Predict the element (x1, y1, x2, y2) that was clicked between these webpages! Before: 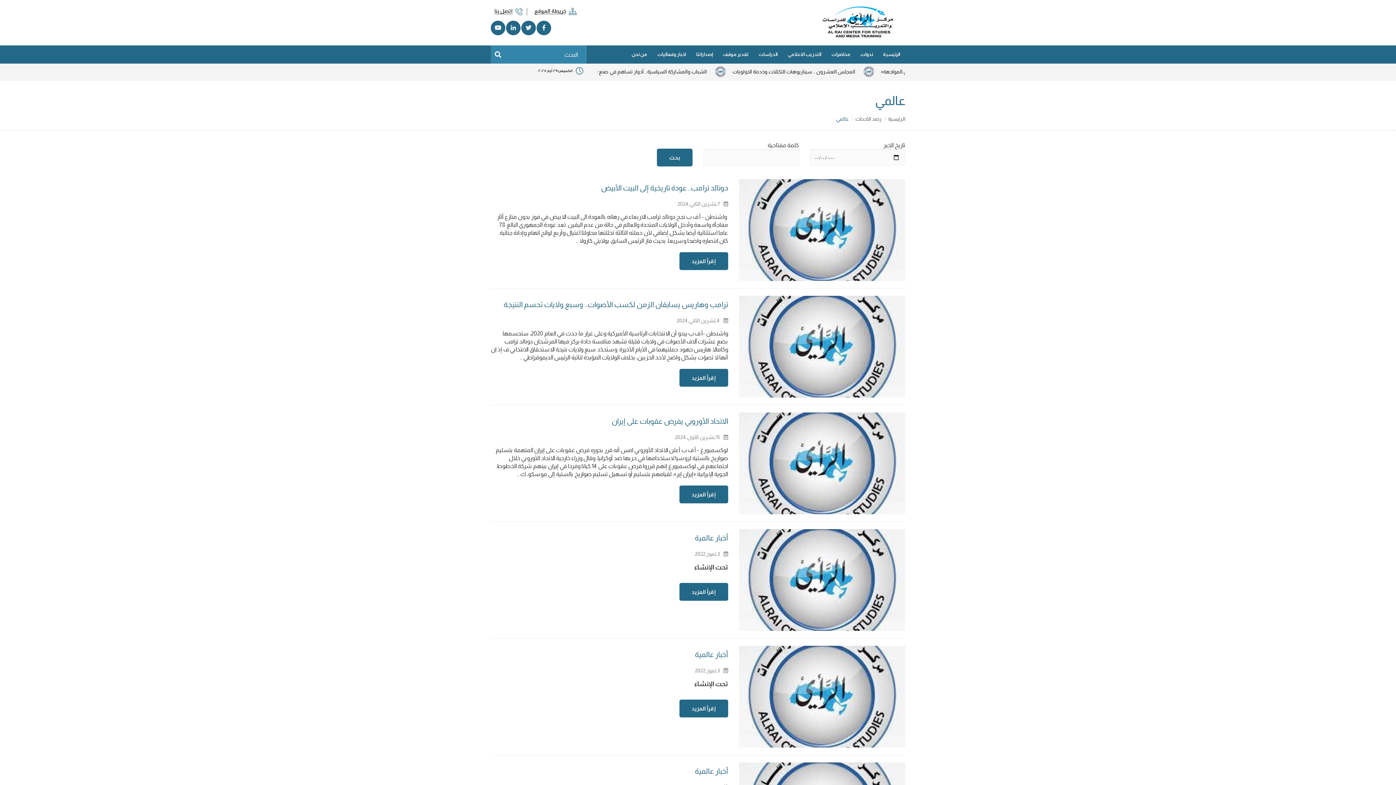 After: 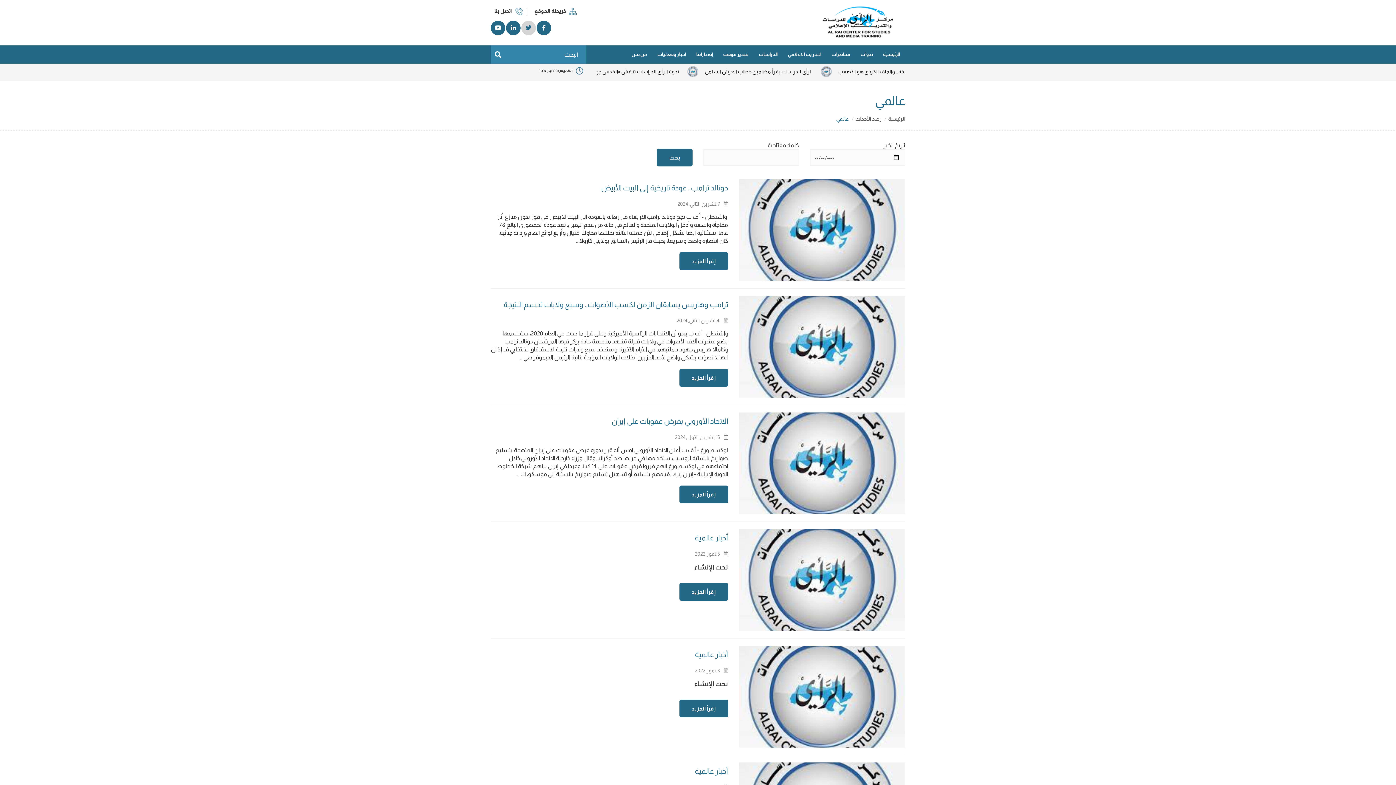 Action: bbox: (521, 20, 536, 35)